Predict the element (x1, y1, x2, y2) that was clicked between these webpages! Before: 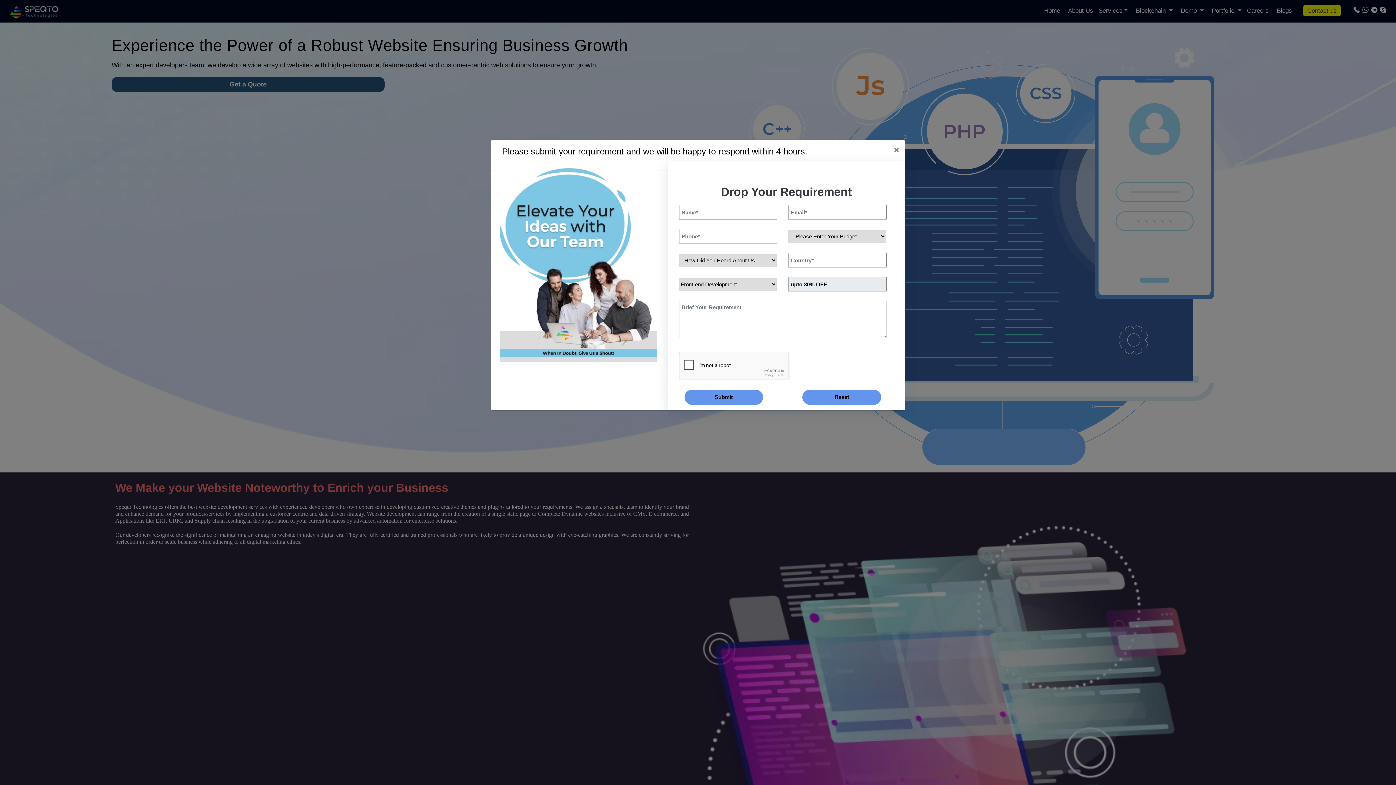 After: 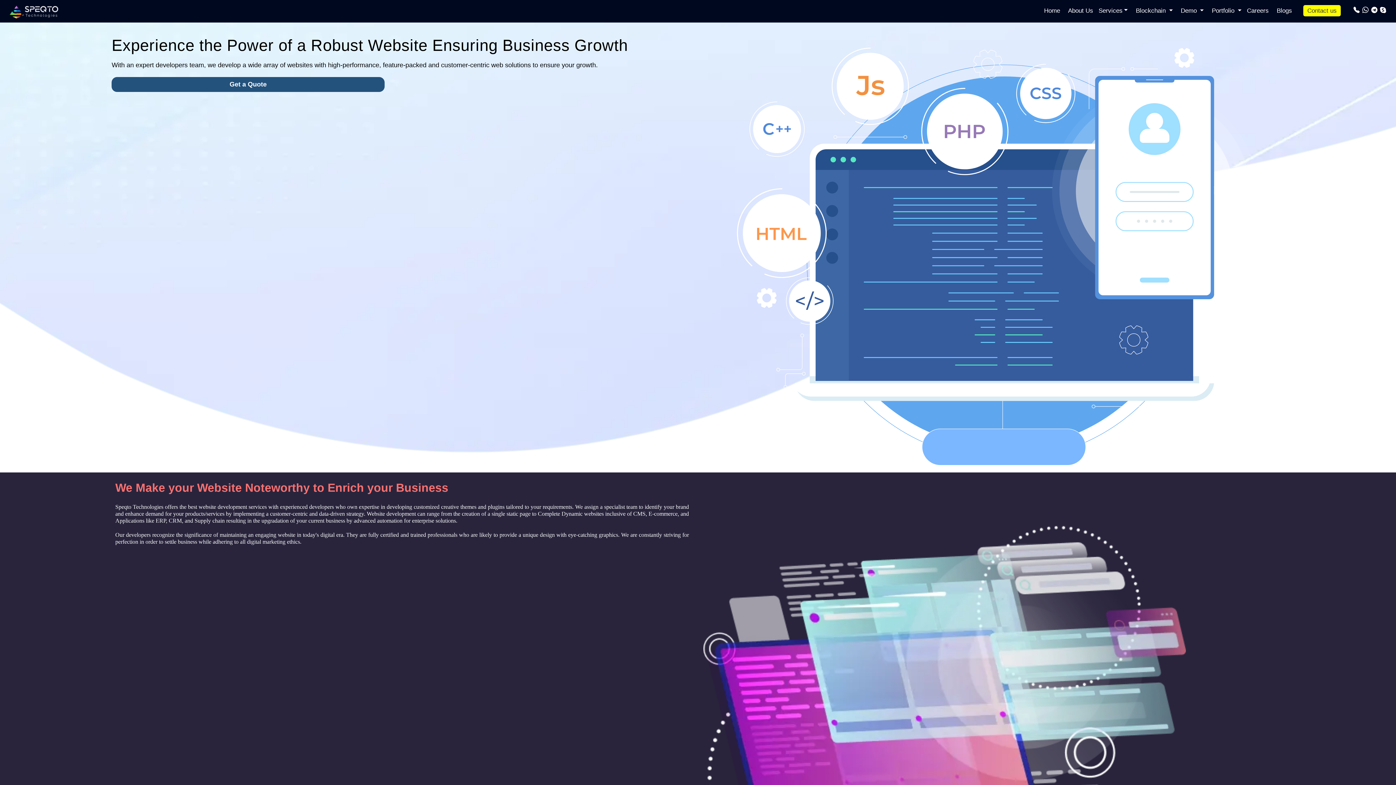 Action: bbox: (894, 145, 899, 154) label: Close